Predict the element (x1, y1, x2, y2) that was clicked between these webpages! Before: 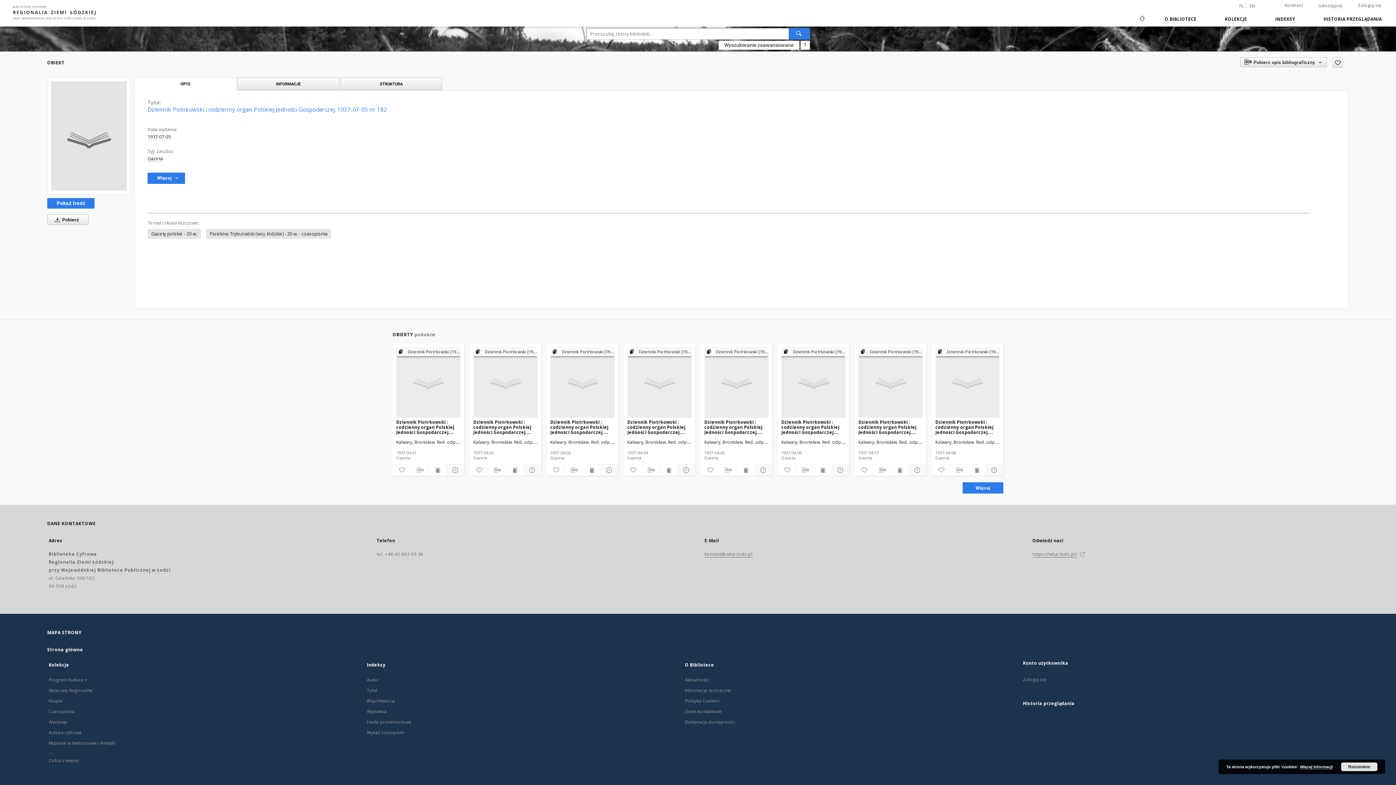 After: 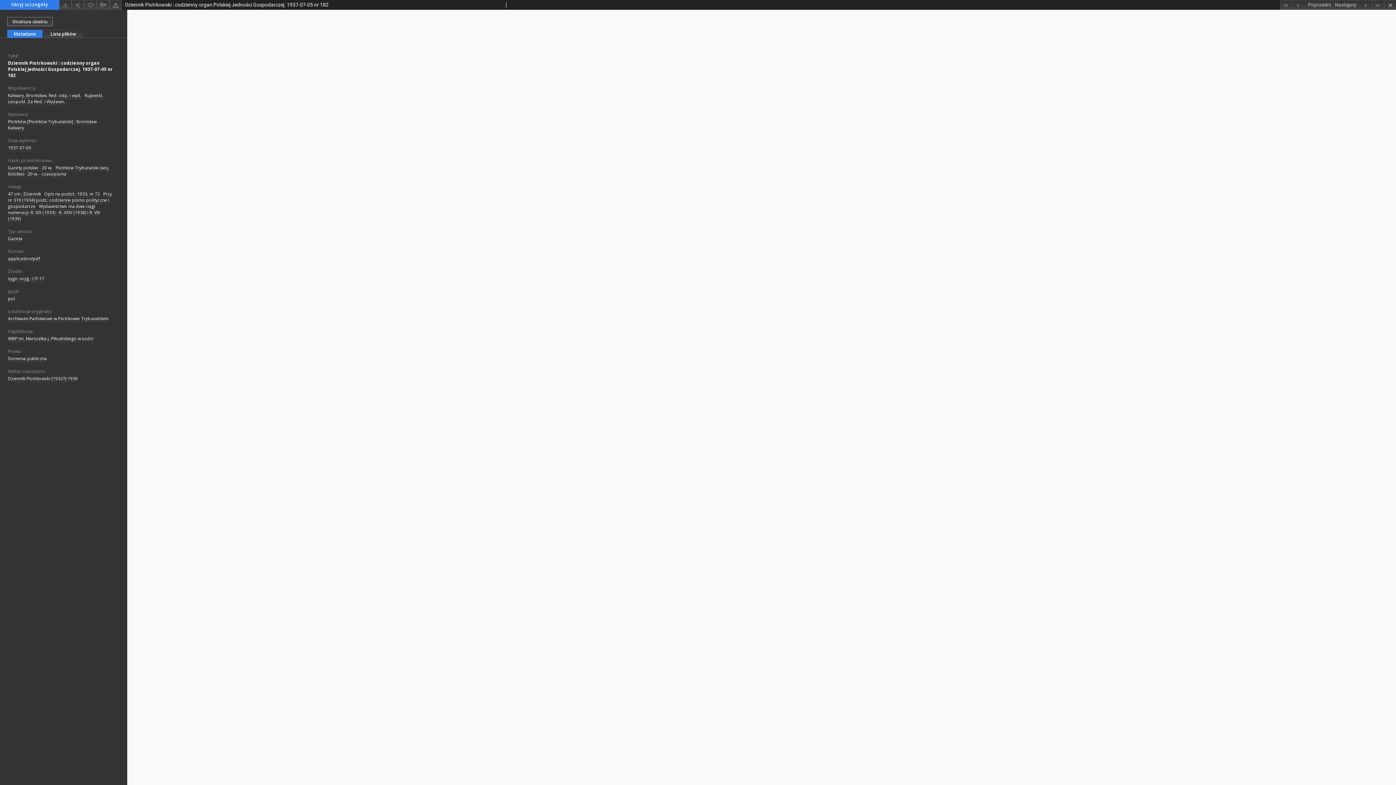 Action: bbox: (51, 81, 126, 190)